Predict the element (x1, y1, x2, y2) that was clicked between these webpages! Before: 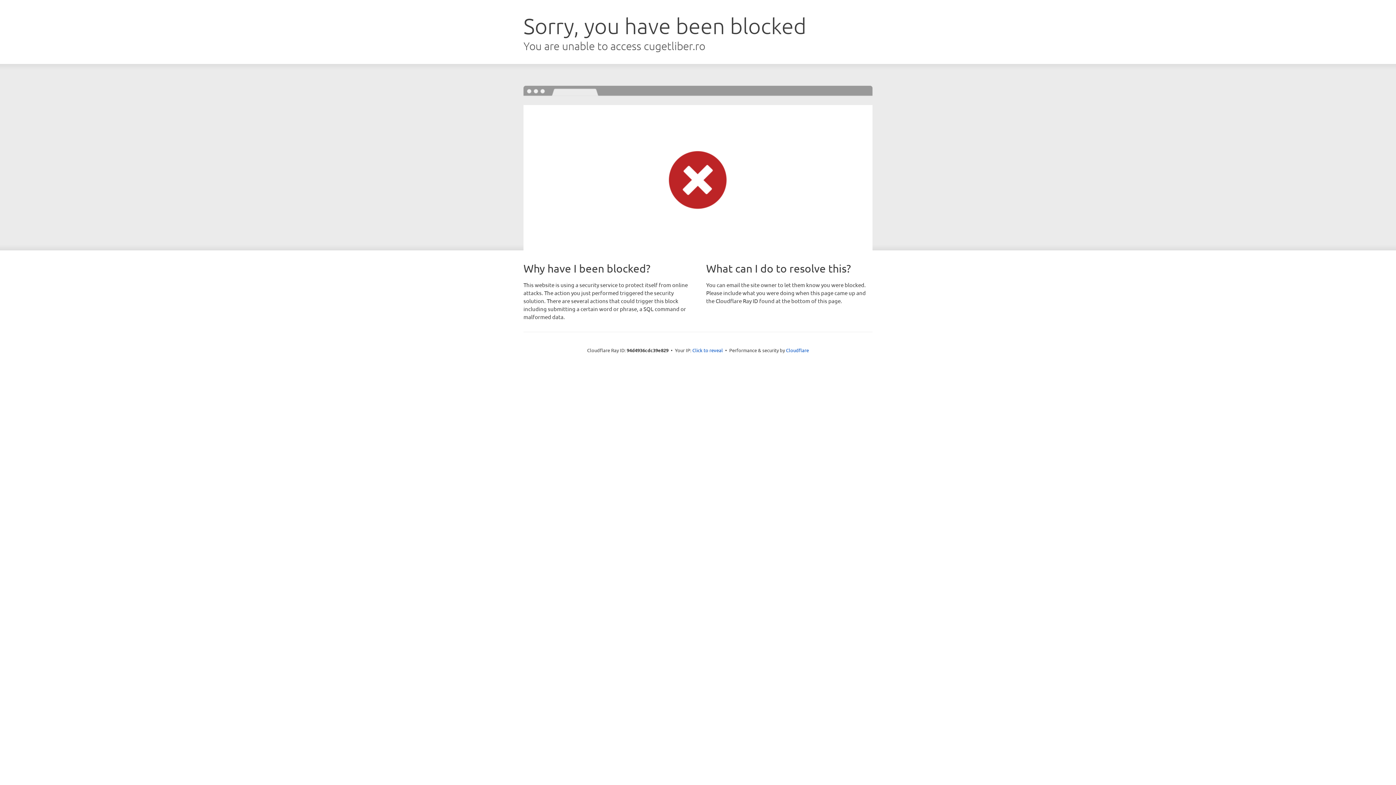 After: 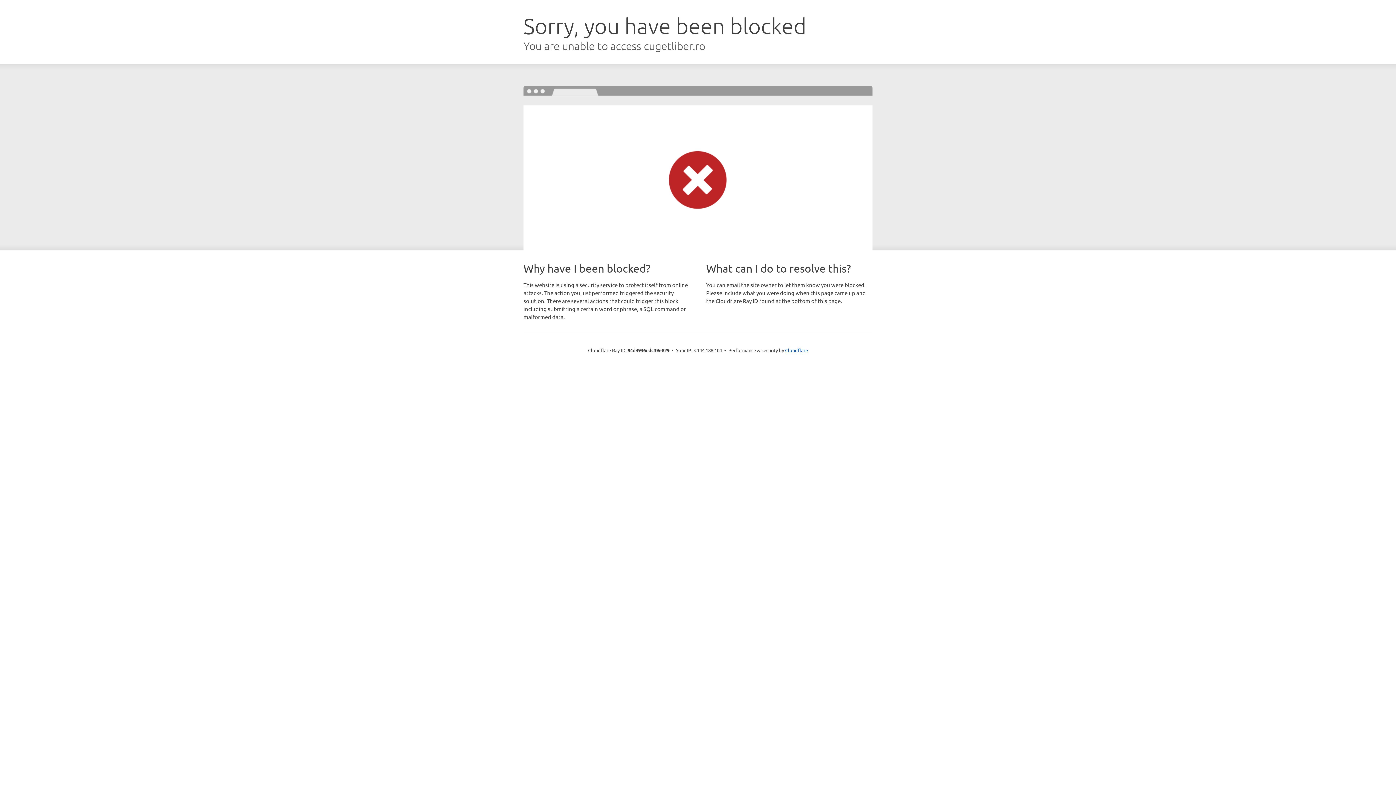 Action: label: Click to reveal bbox: (692, 346, 723, 353)